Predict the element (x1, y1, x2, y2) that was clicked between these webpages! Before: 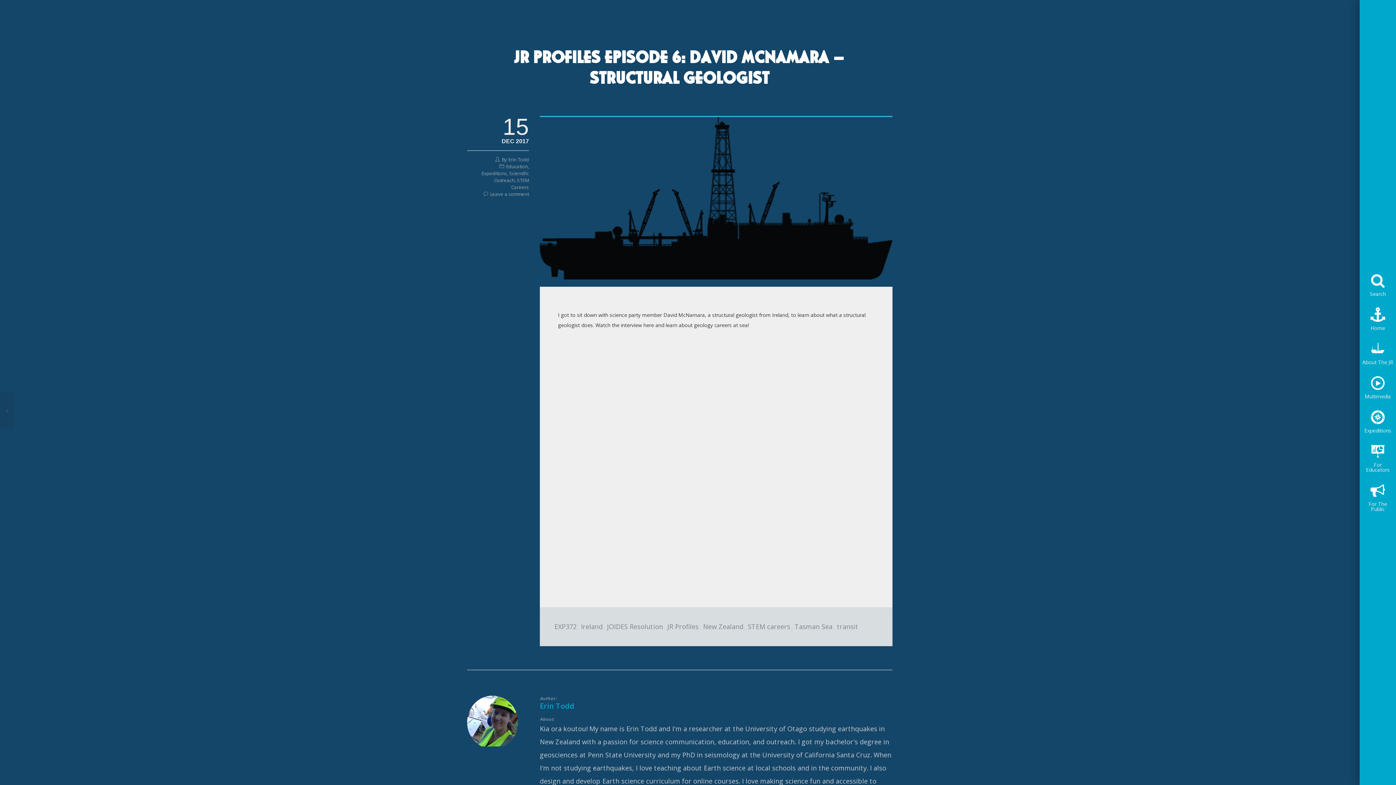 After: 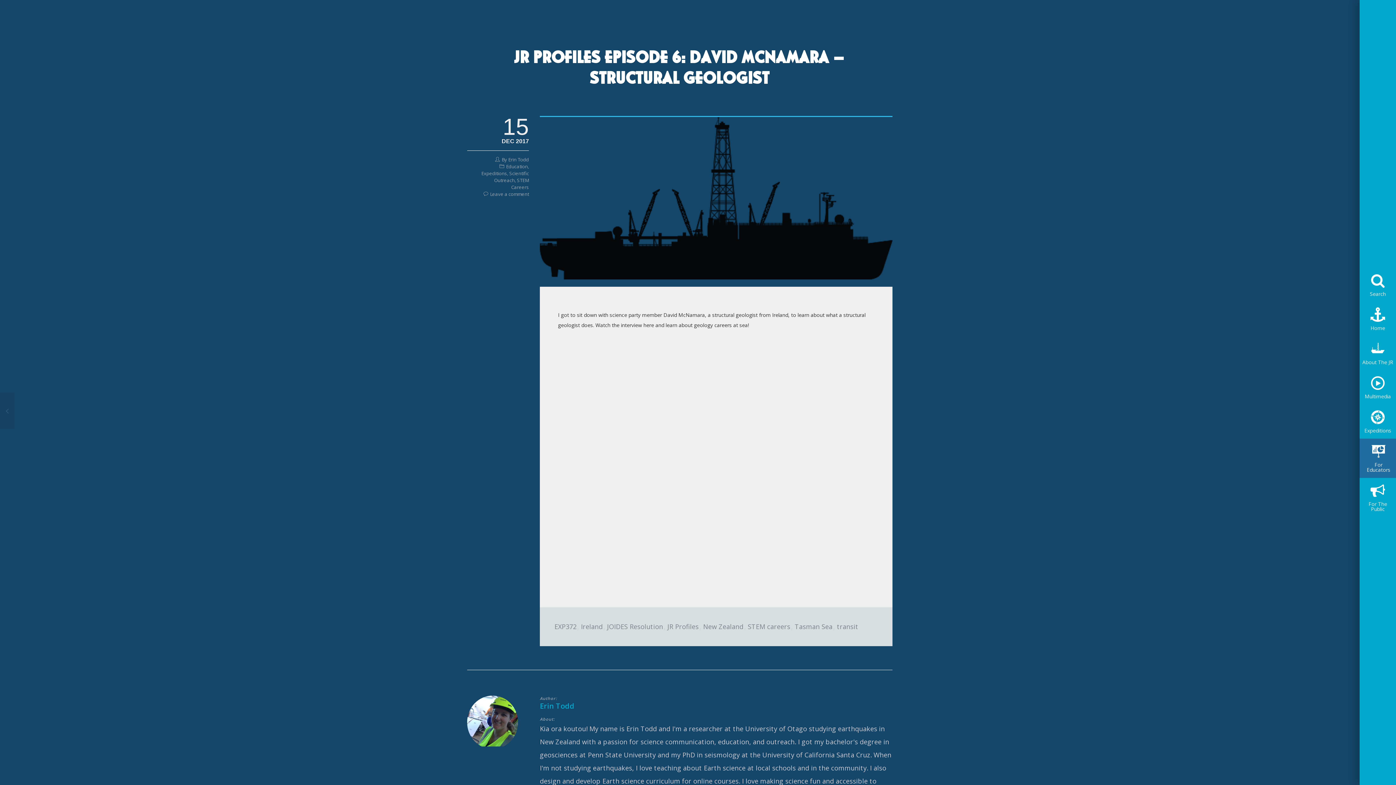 Action: bbox: (1360, 438, 1396, 478) label: For Educators